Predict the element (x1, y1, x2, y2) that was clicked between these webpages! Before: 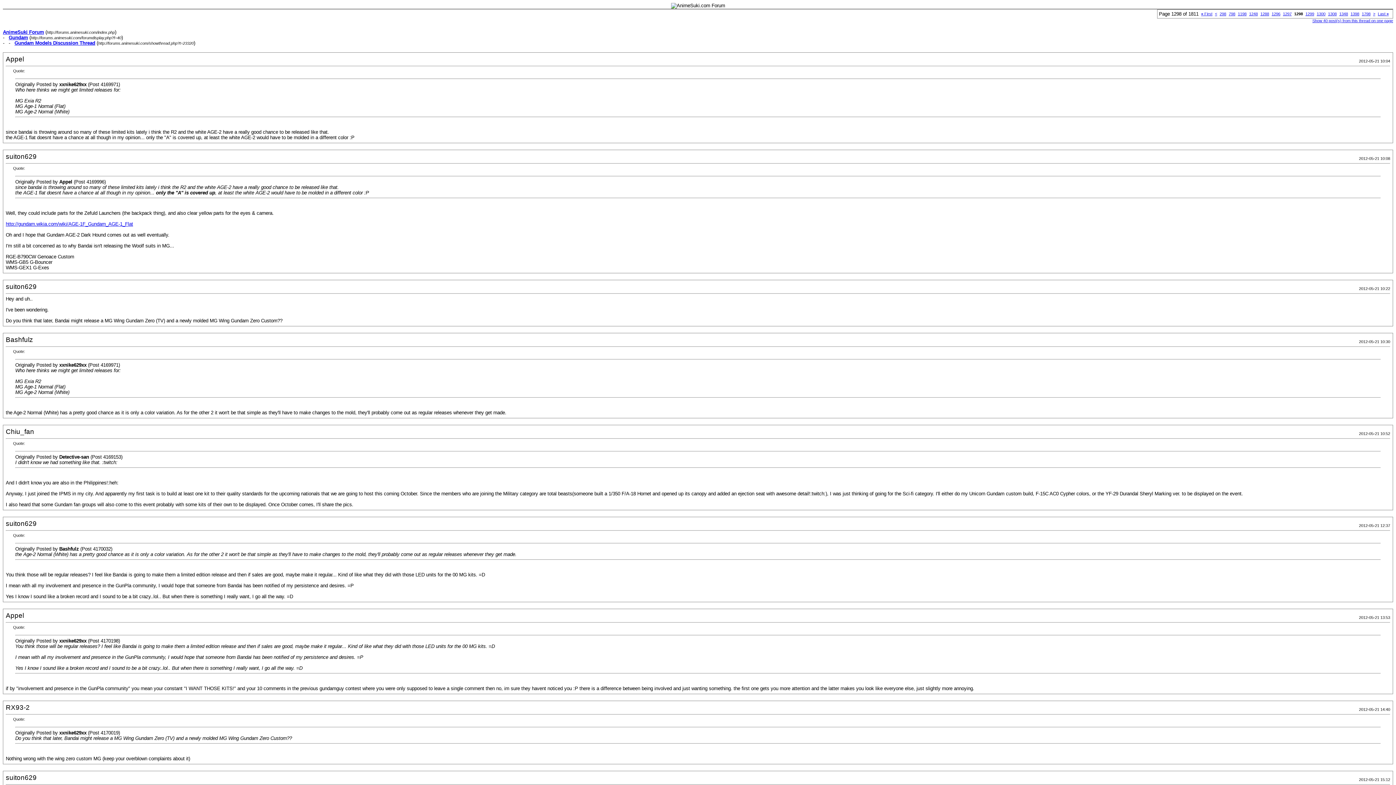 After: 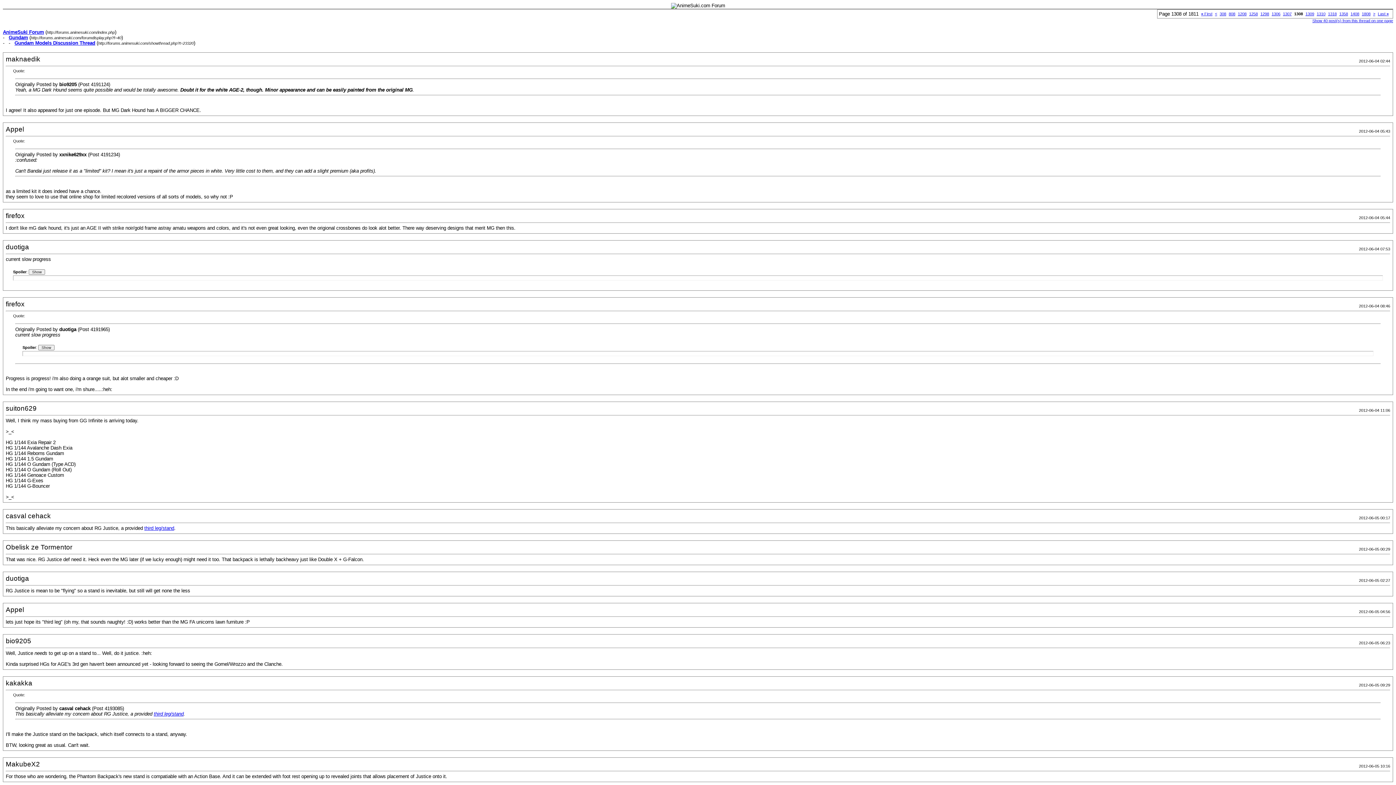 Action: bbox: (1328, 11, 1337, 16) label: 1308